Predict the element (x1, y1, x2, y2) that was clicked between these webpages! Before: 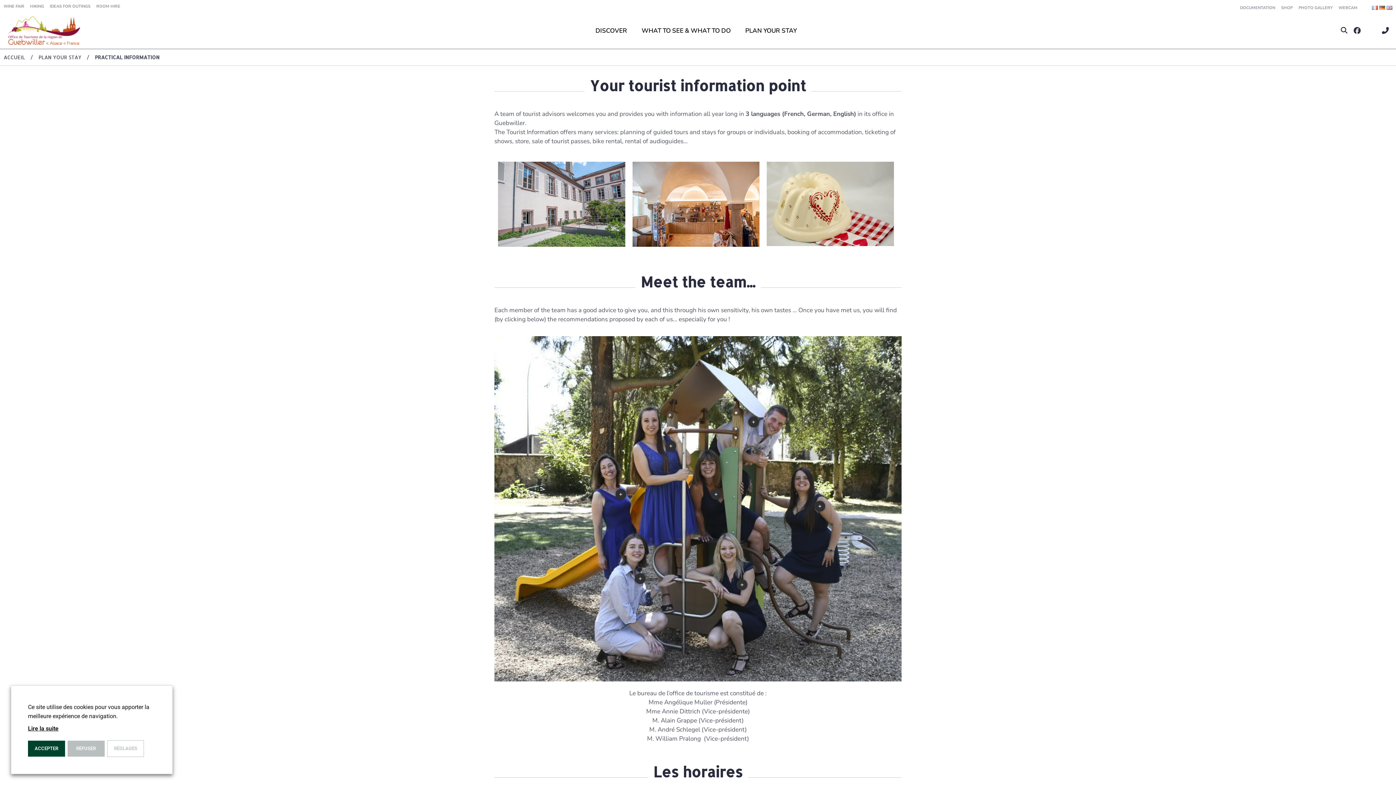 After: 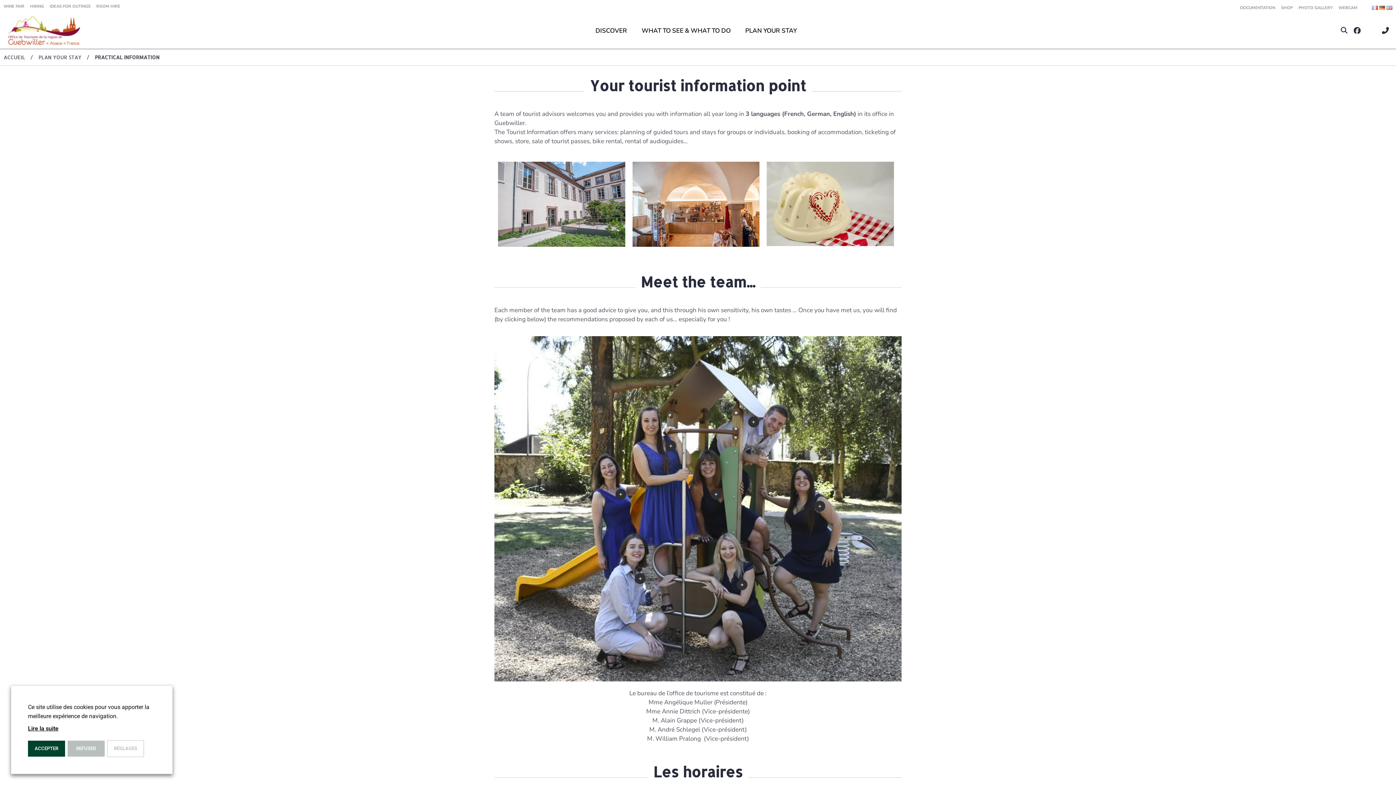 Action: bbox: (1386, 4, 1392, 11)